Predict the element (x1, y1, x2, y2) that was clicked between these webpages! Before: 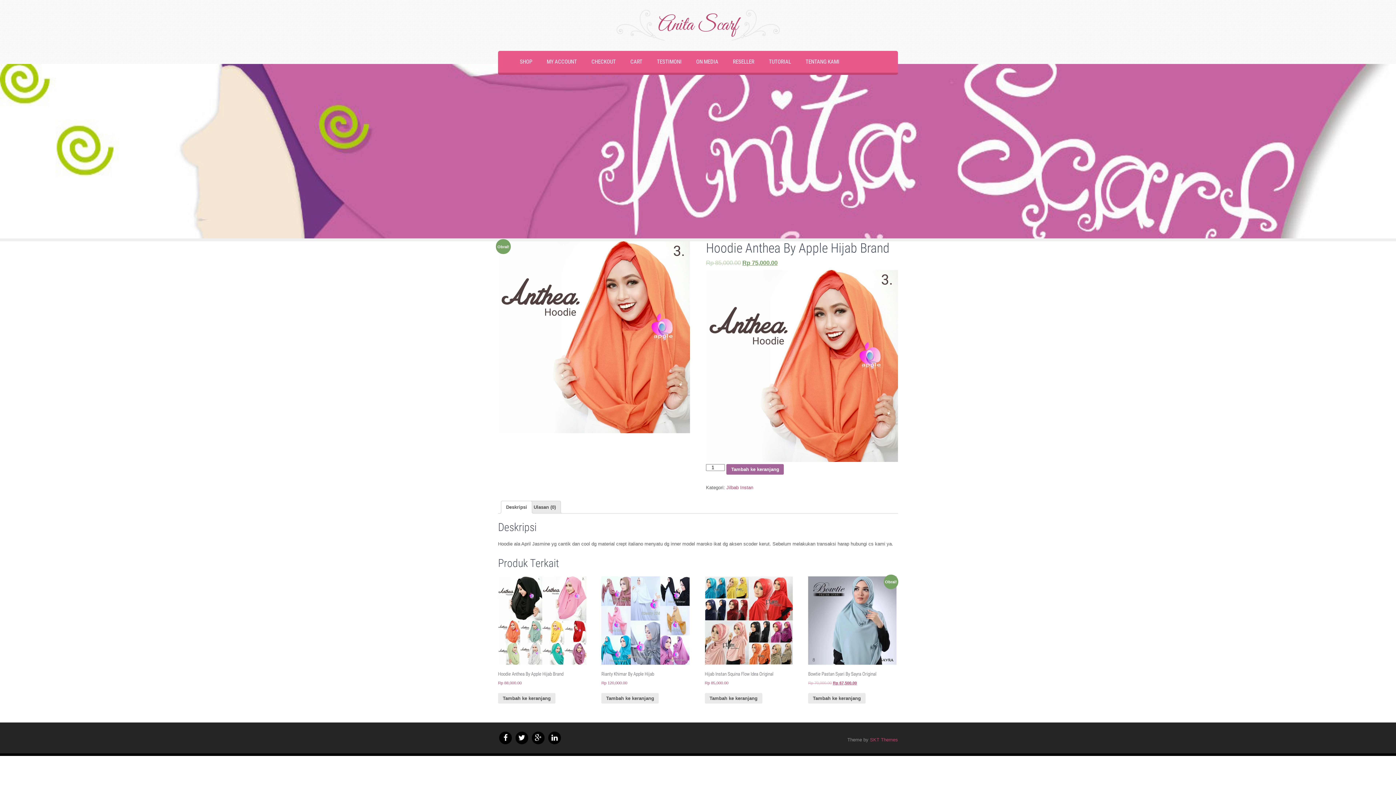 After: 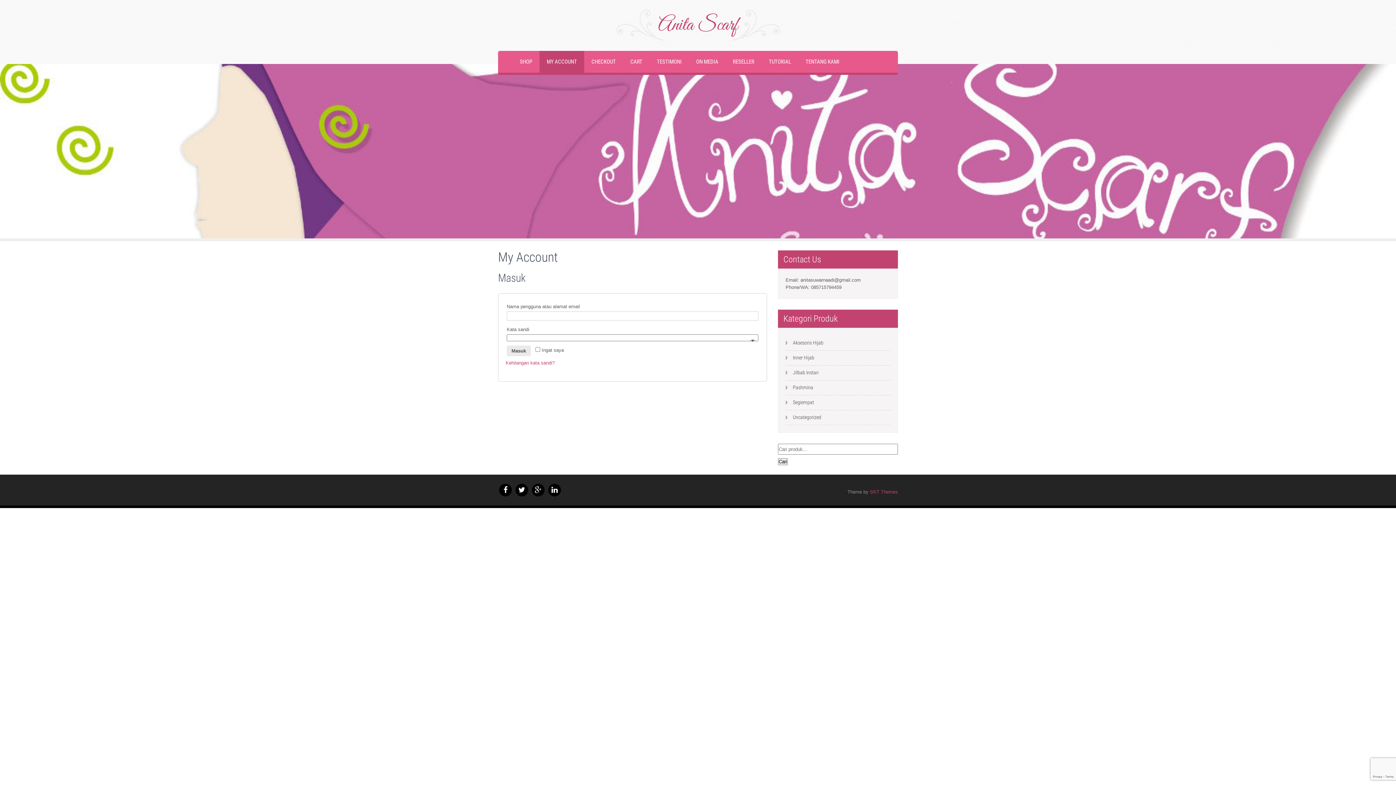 Action: label: MY ACCOUNT bbox: (539, 50, 584, 72)